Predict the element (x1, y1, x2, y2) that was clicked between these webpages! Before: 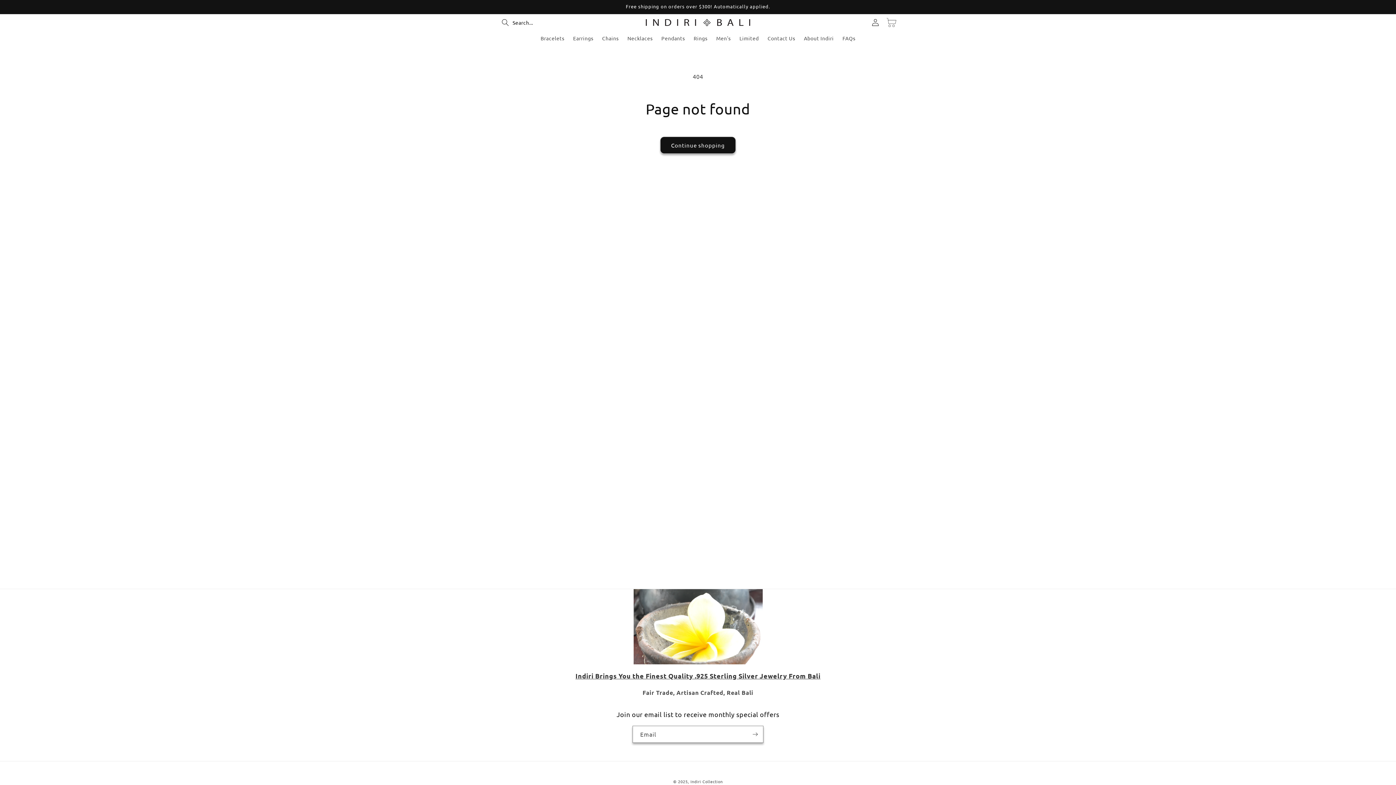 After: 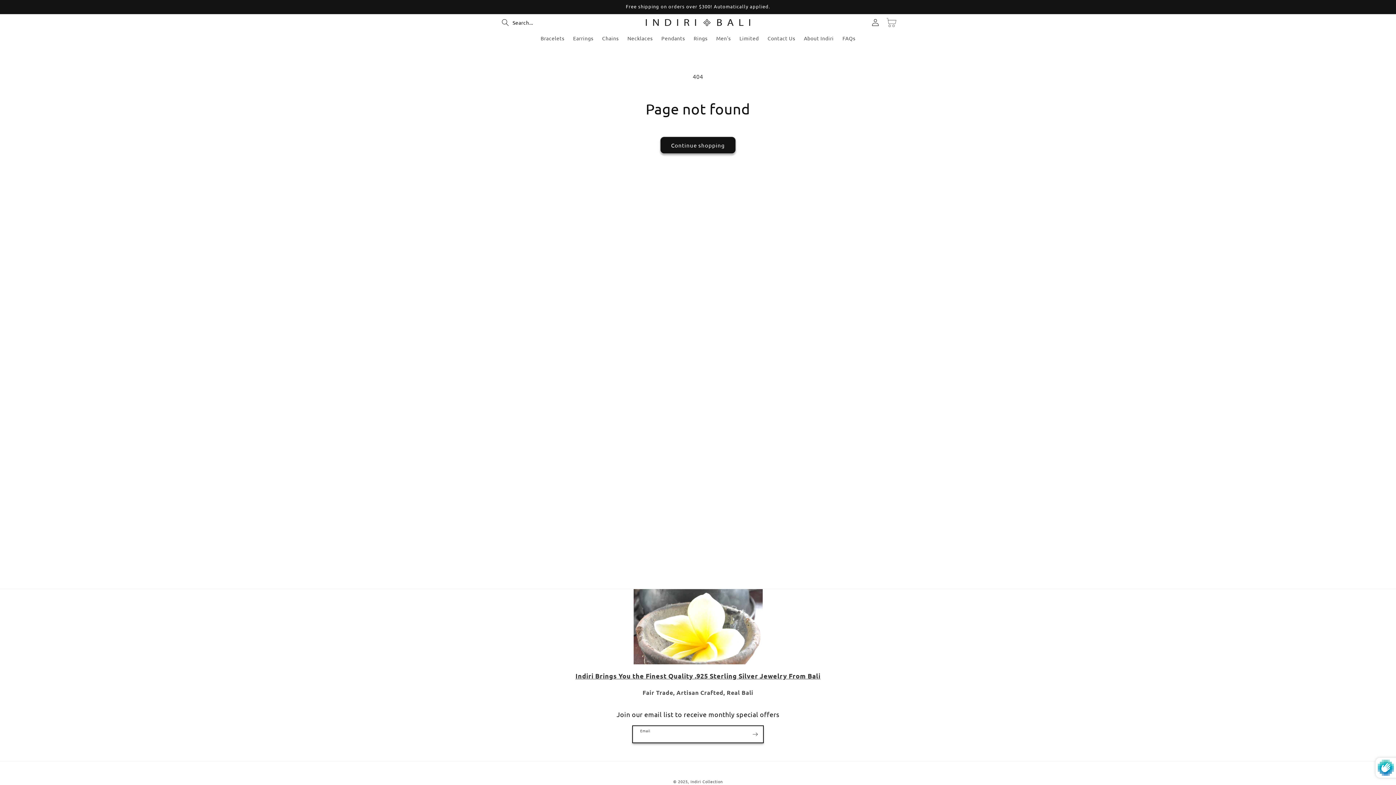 Action: label: Subscribe bbox: (747, 726, 763, 743)